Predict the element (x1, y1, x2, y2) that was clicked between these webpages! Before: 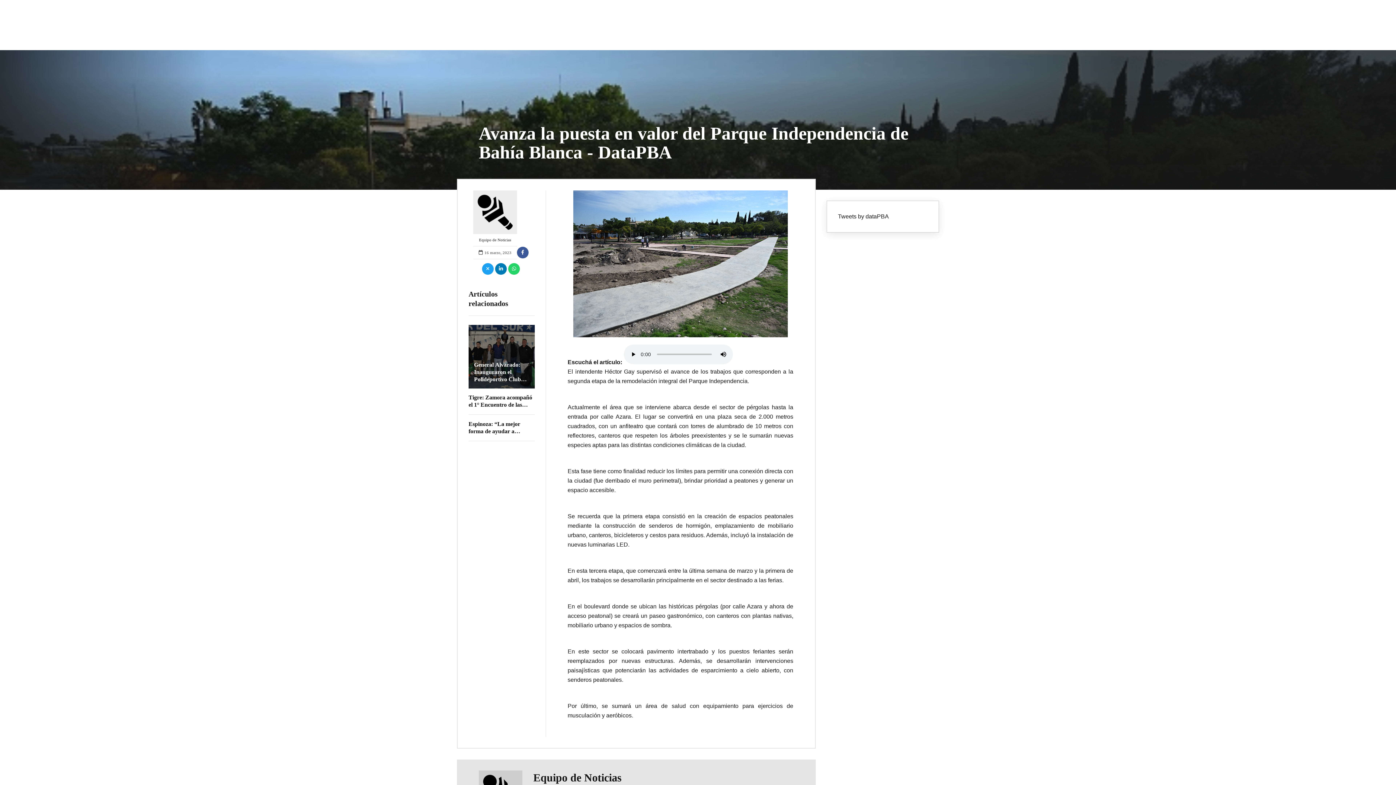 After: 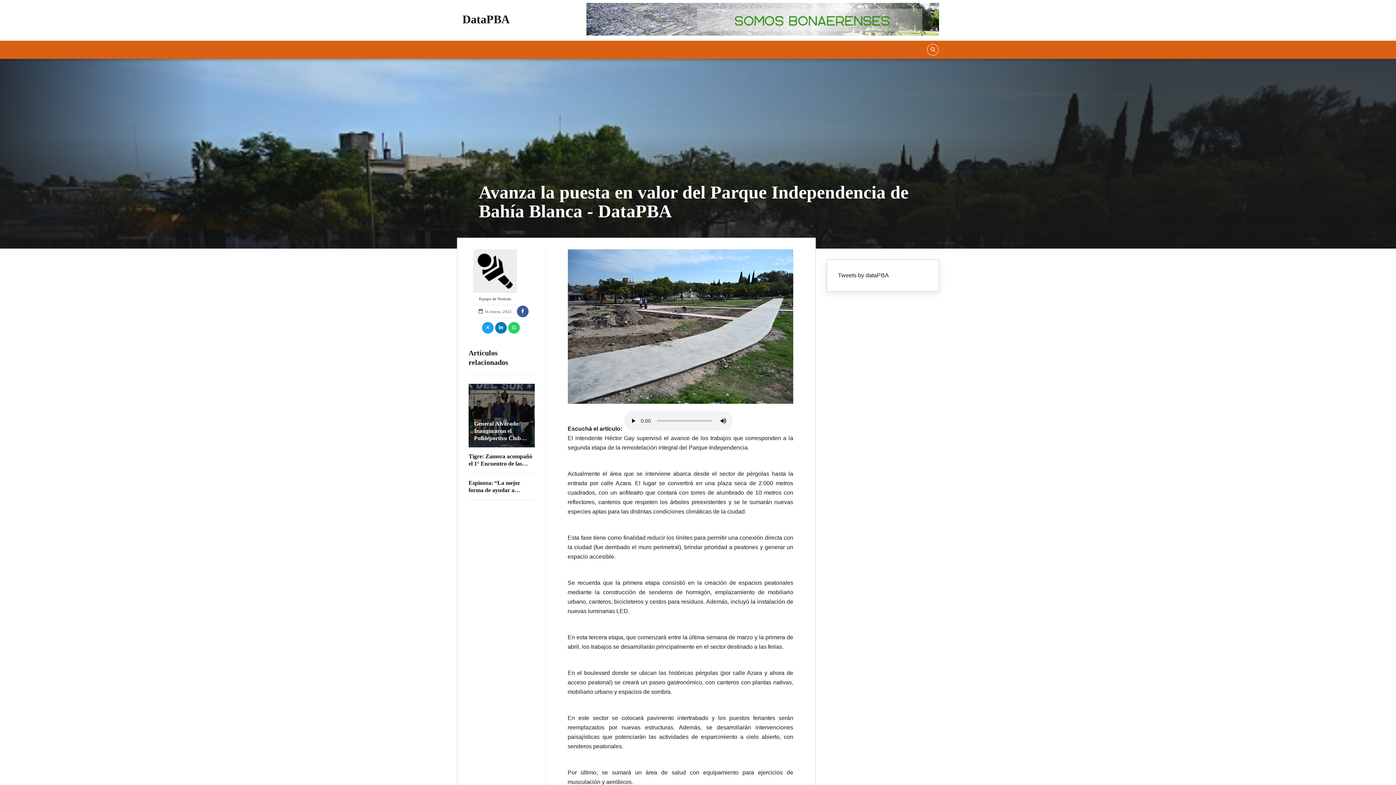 Action: bbox: (468, 324, 535, 389)